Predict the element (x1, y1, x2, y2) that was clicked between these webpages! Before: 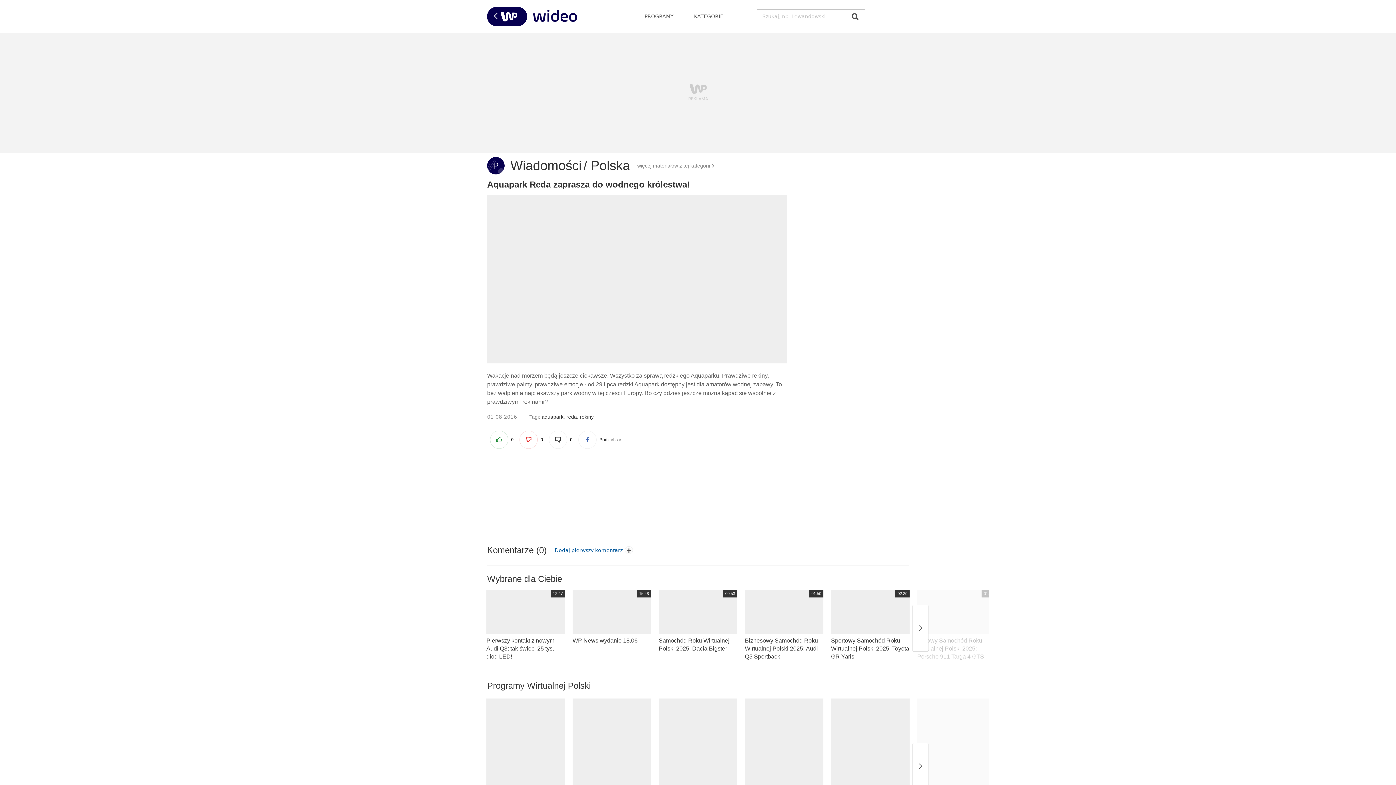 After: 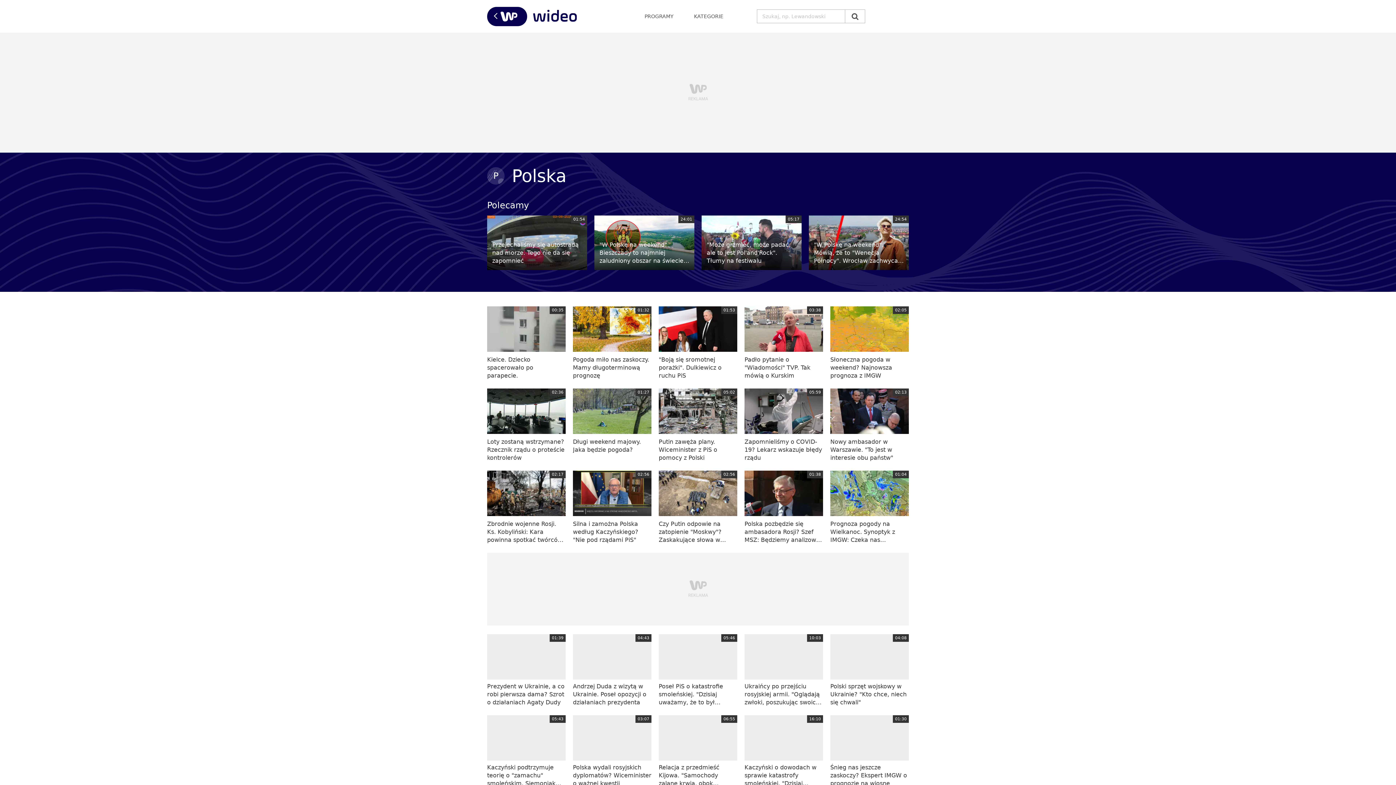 Action: bbox: (637, 162, 715, 168) label: więcej materiałów z tej kategorii